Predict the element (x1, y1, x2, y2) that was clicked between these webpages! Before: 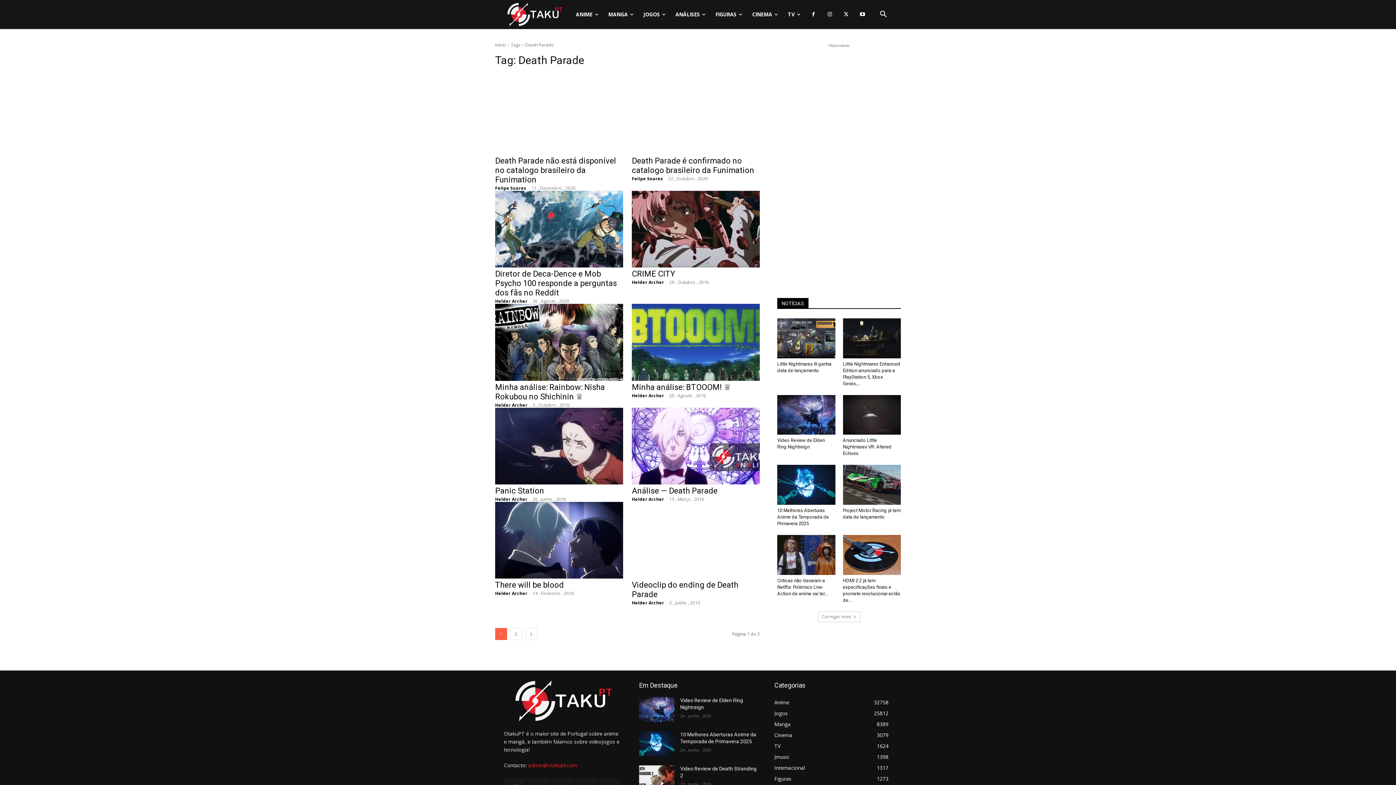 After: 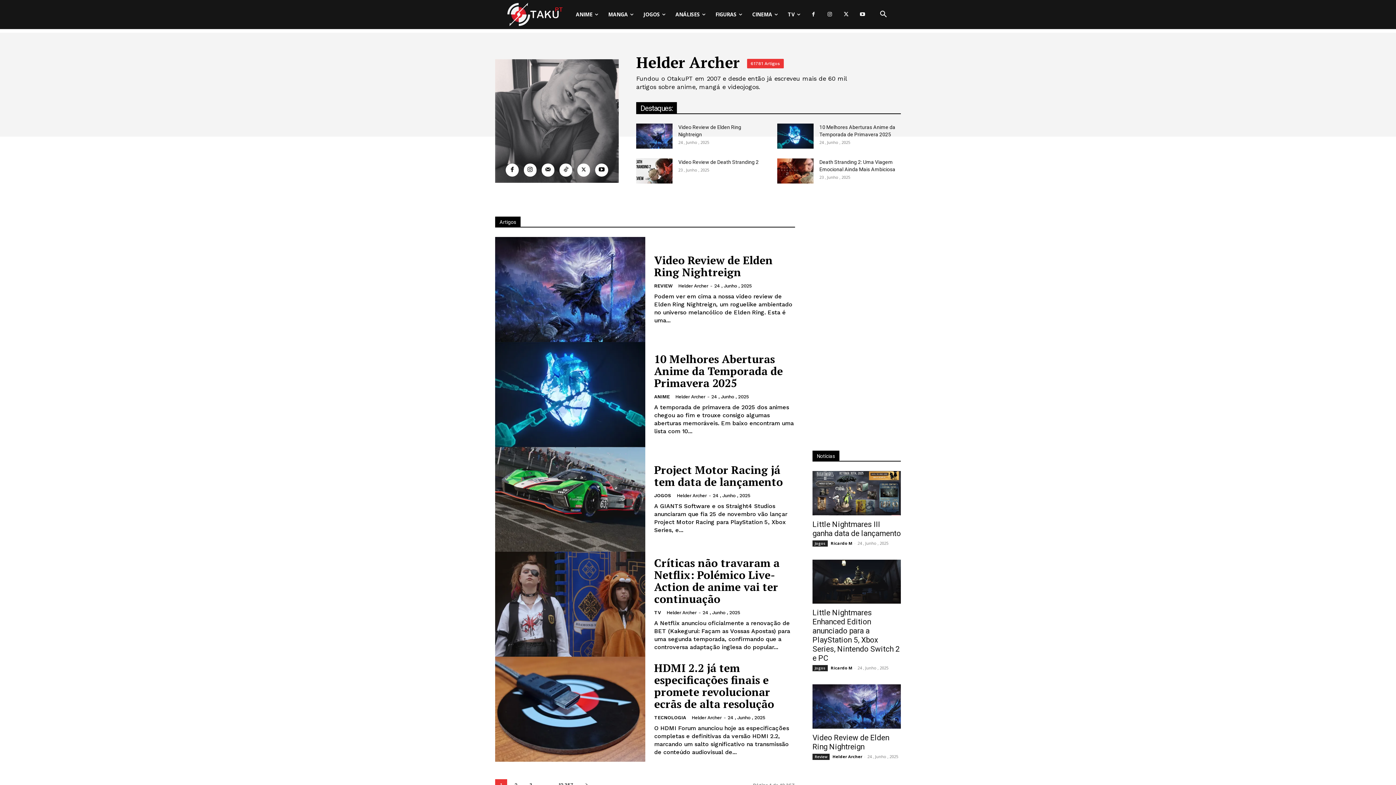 Action: label: Helder Archer bbox: (495, 402, 527, 408)